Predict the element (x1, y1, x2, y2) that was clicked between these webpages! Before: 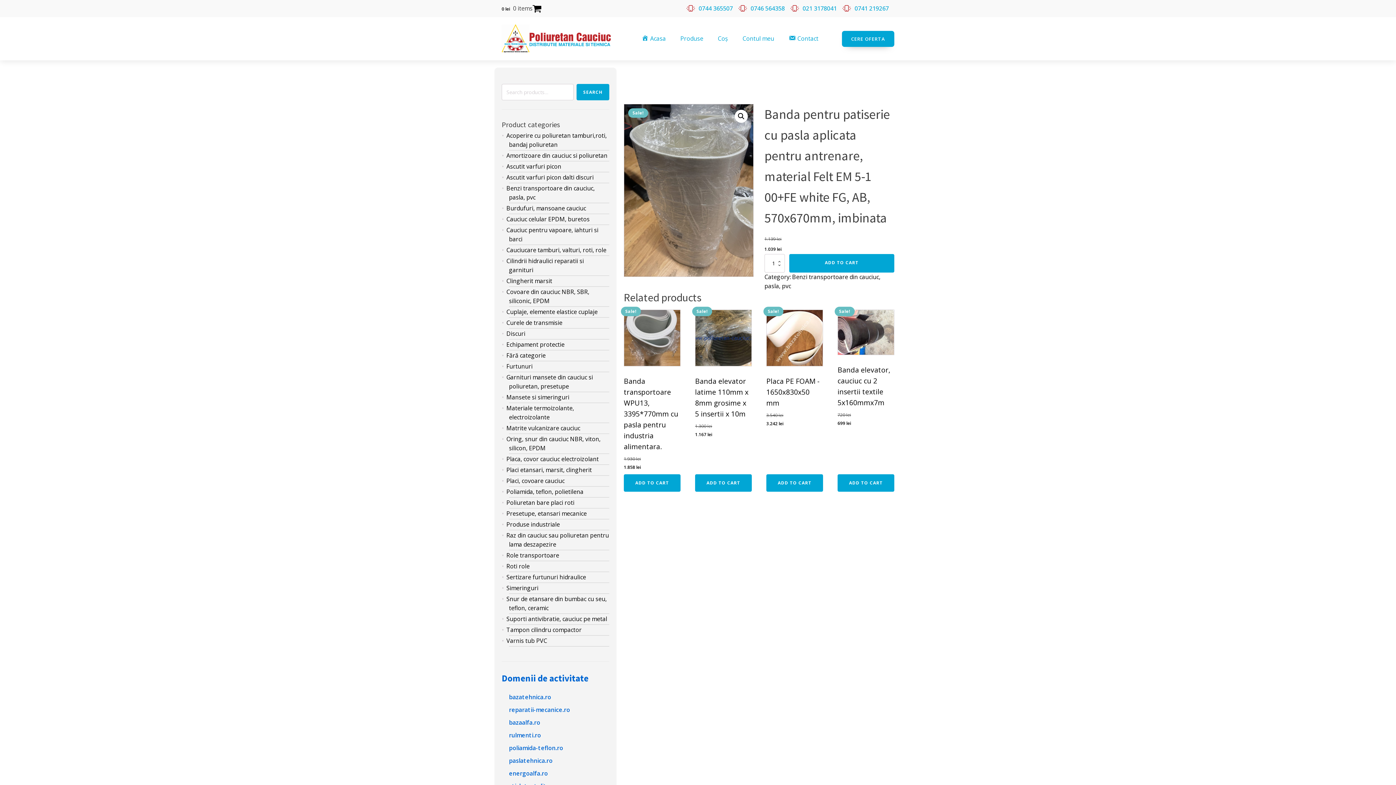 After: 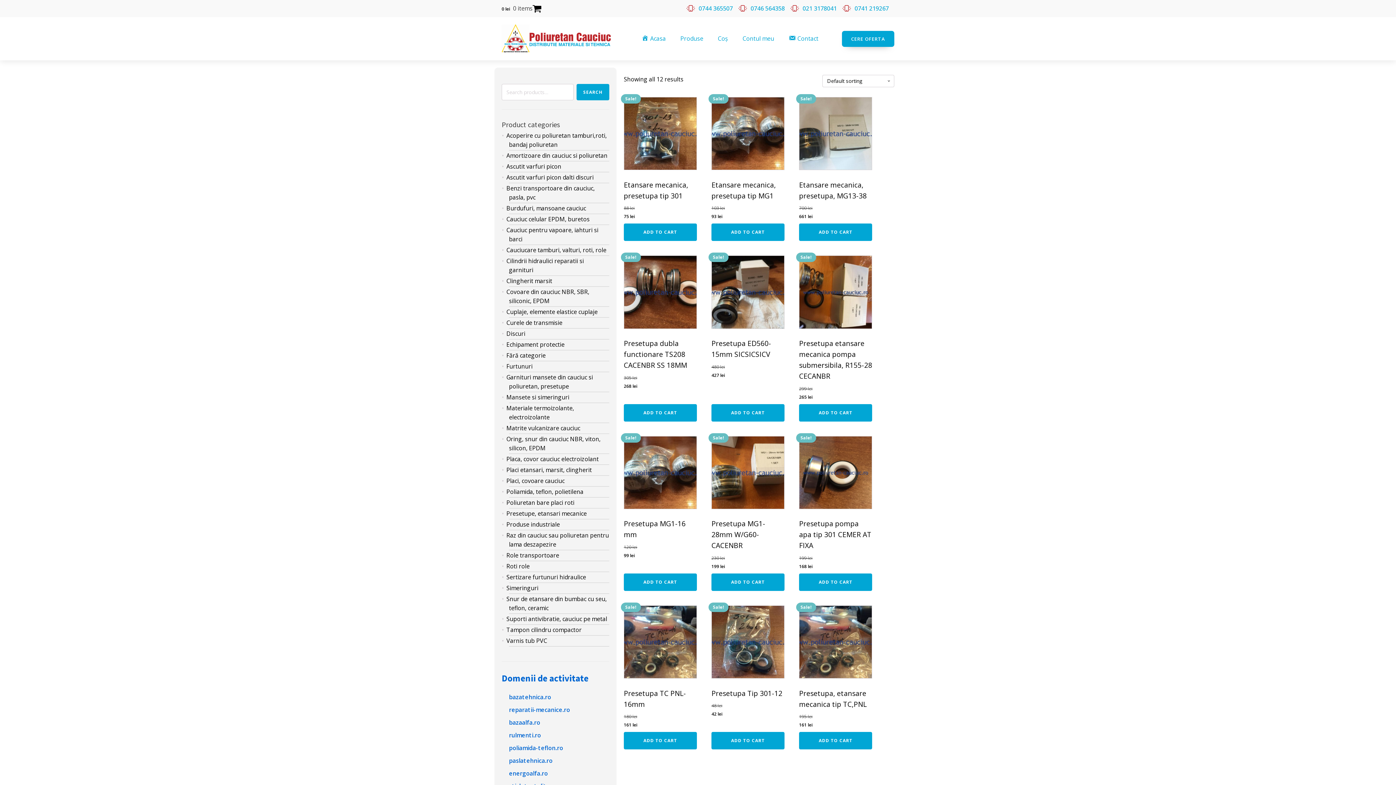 Action: bbox: (506, 509, 586, 517) label: Presetupe, etansari mecanice